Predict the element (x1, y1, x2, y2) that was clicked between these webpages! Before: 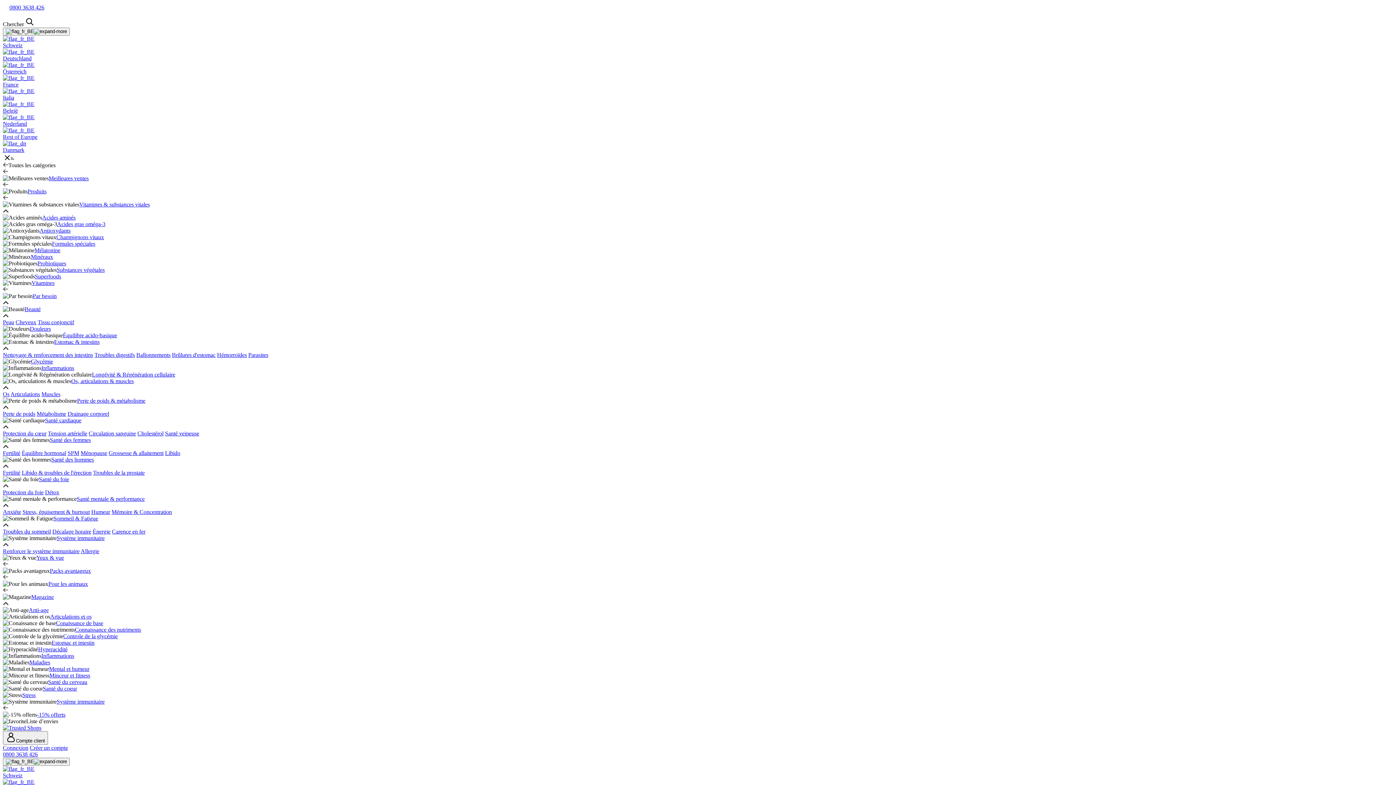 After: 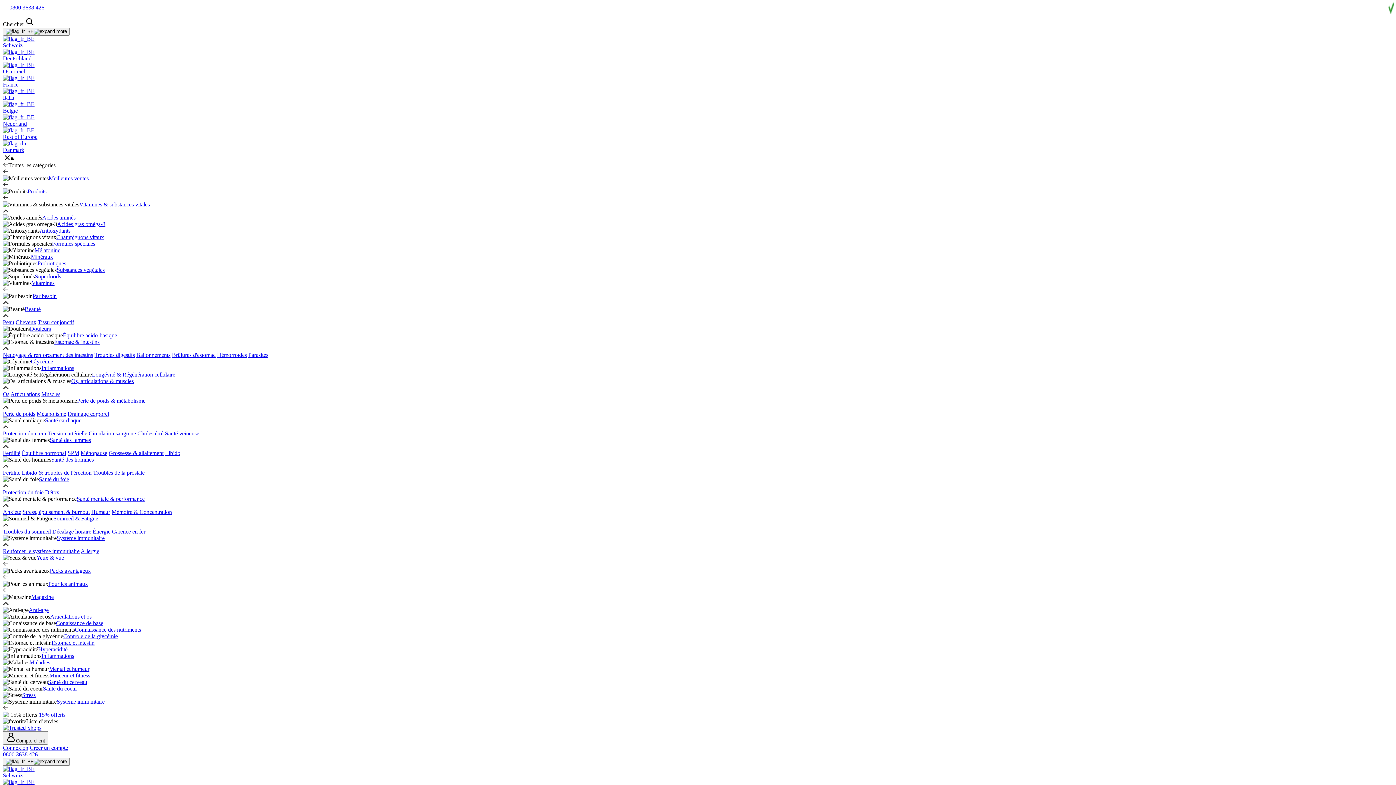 Action: bbox: (111, 509, 172, 515) label: Mémoire & Concentration